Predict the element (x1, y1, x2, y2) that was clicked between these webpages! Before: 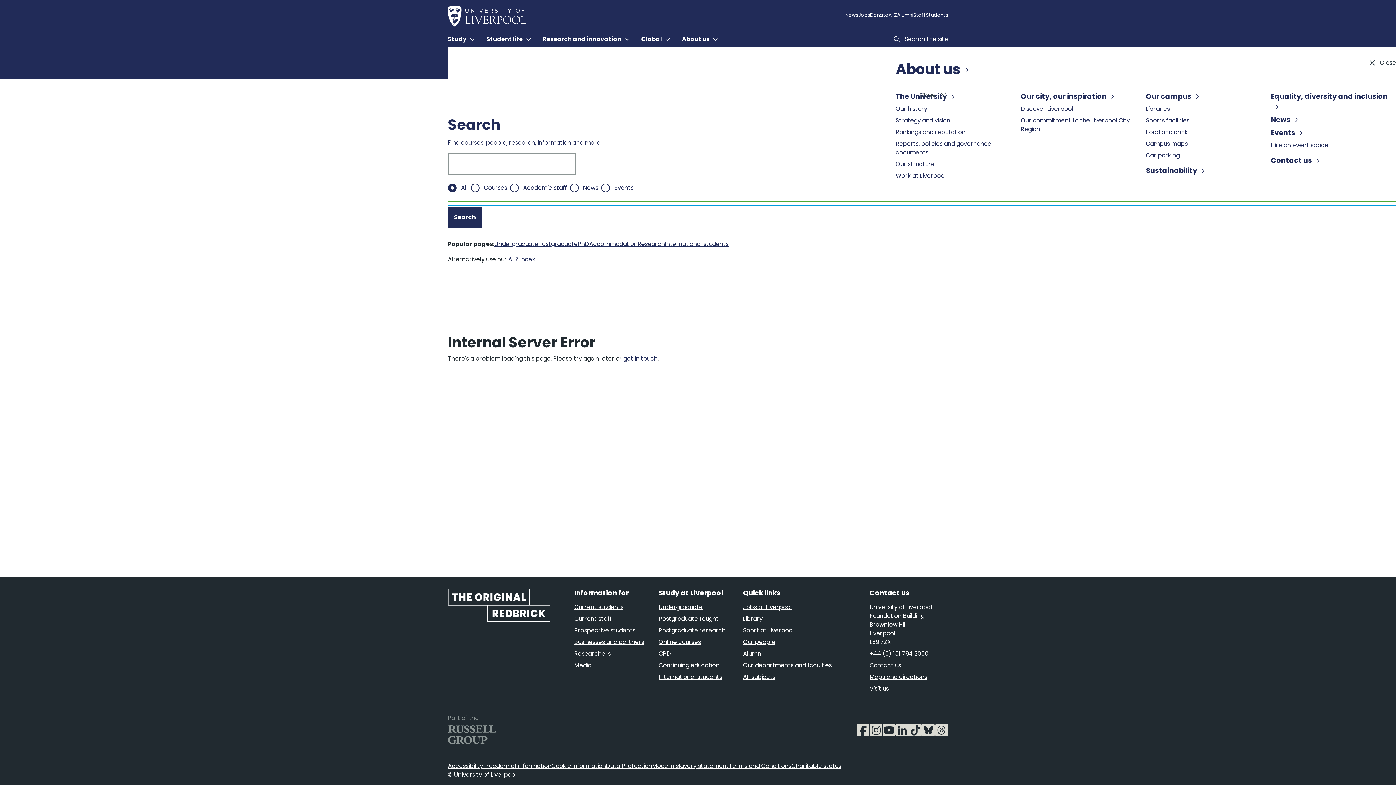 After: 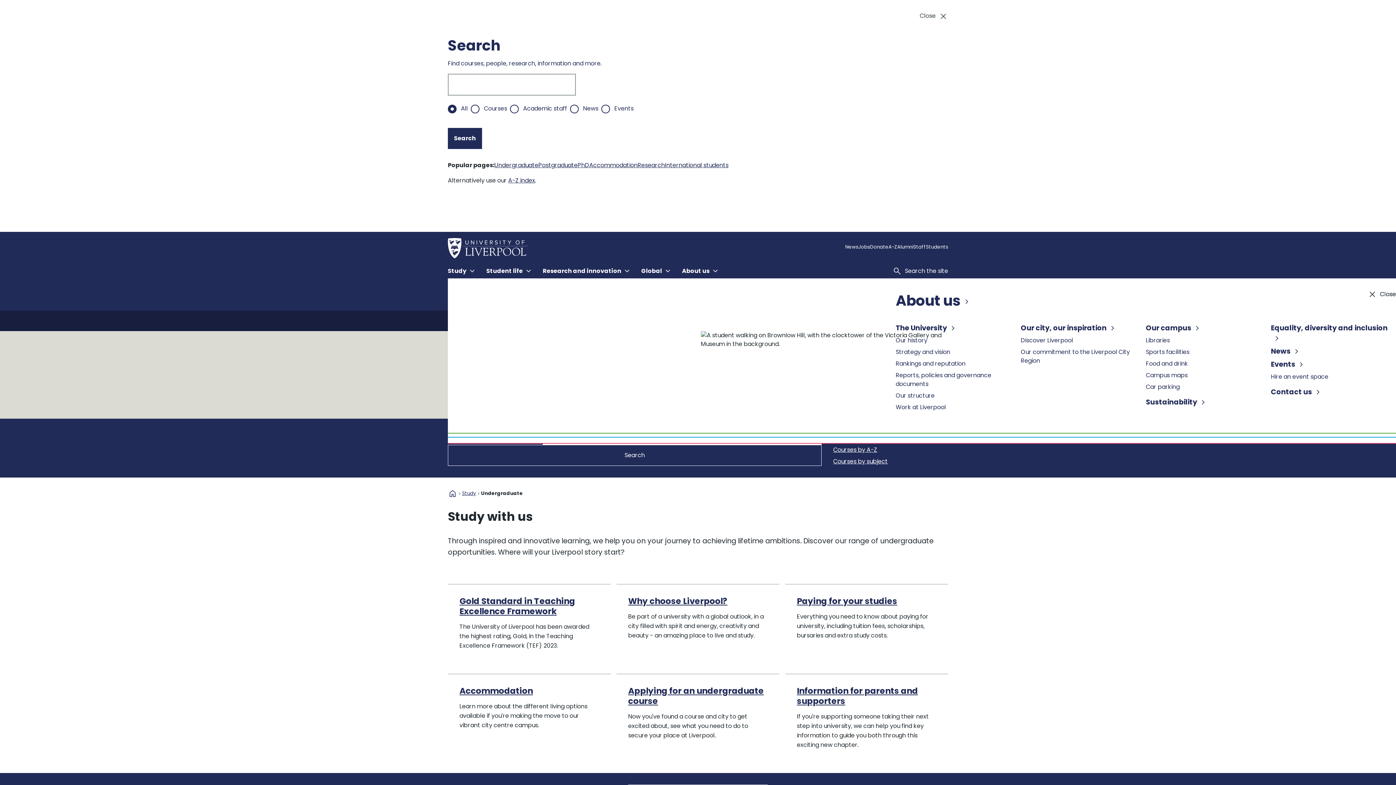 Action: label: Undergraduate bbox: (658, 603, 702, 611)